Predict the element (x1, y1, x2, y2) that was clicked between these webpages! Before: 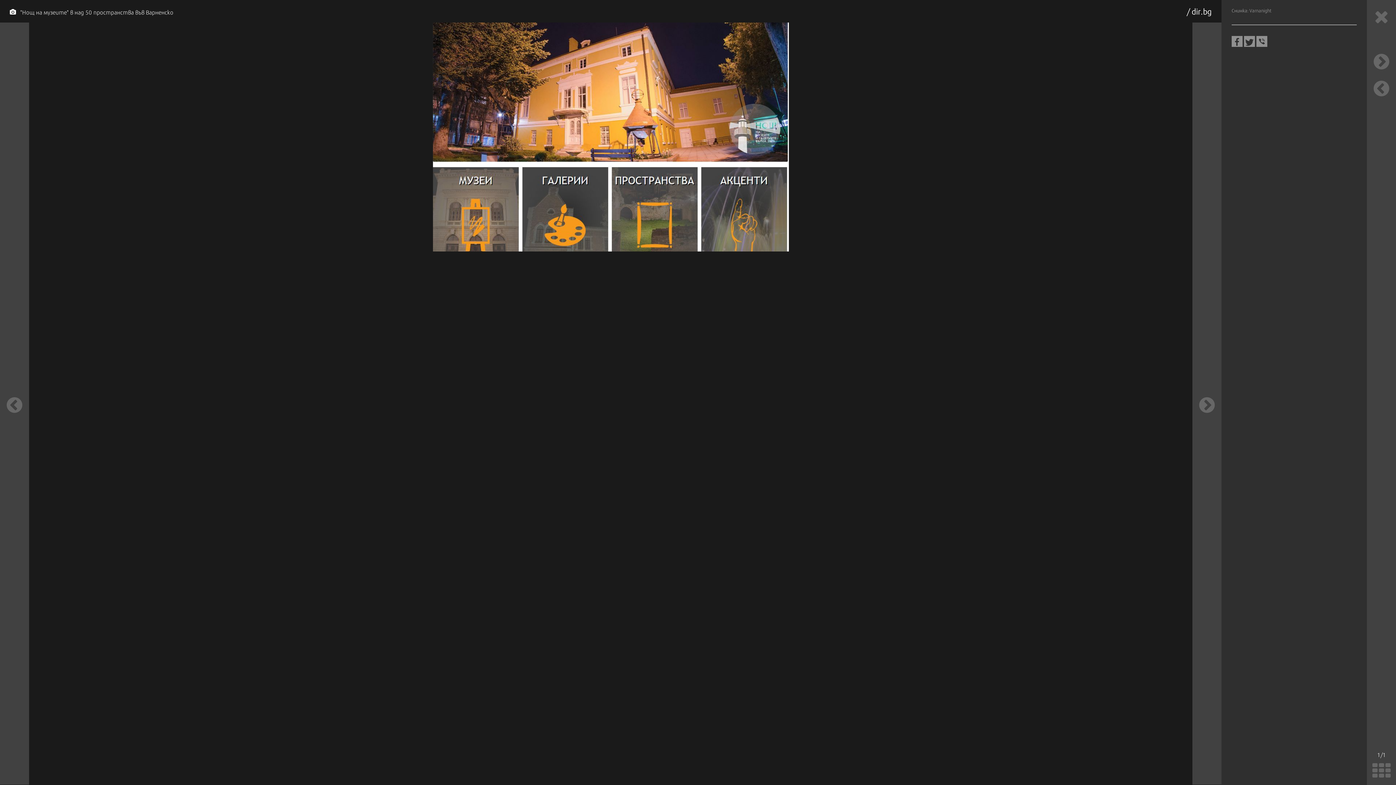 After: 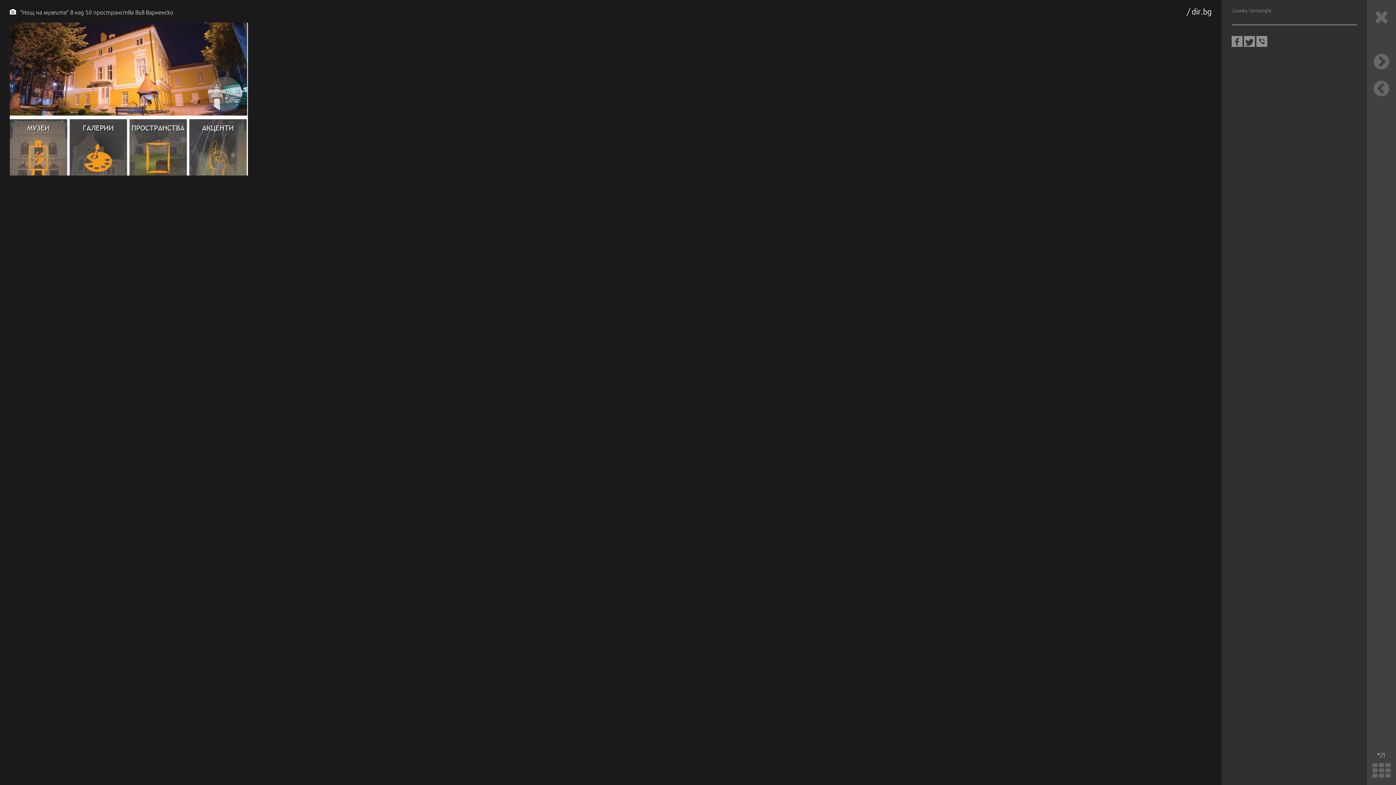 Action: bbox: (1367, 760, 1396, 782)